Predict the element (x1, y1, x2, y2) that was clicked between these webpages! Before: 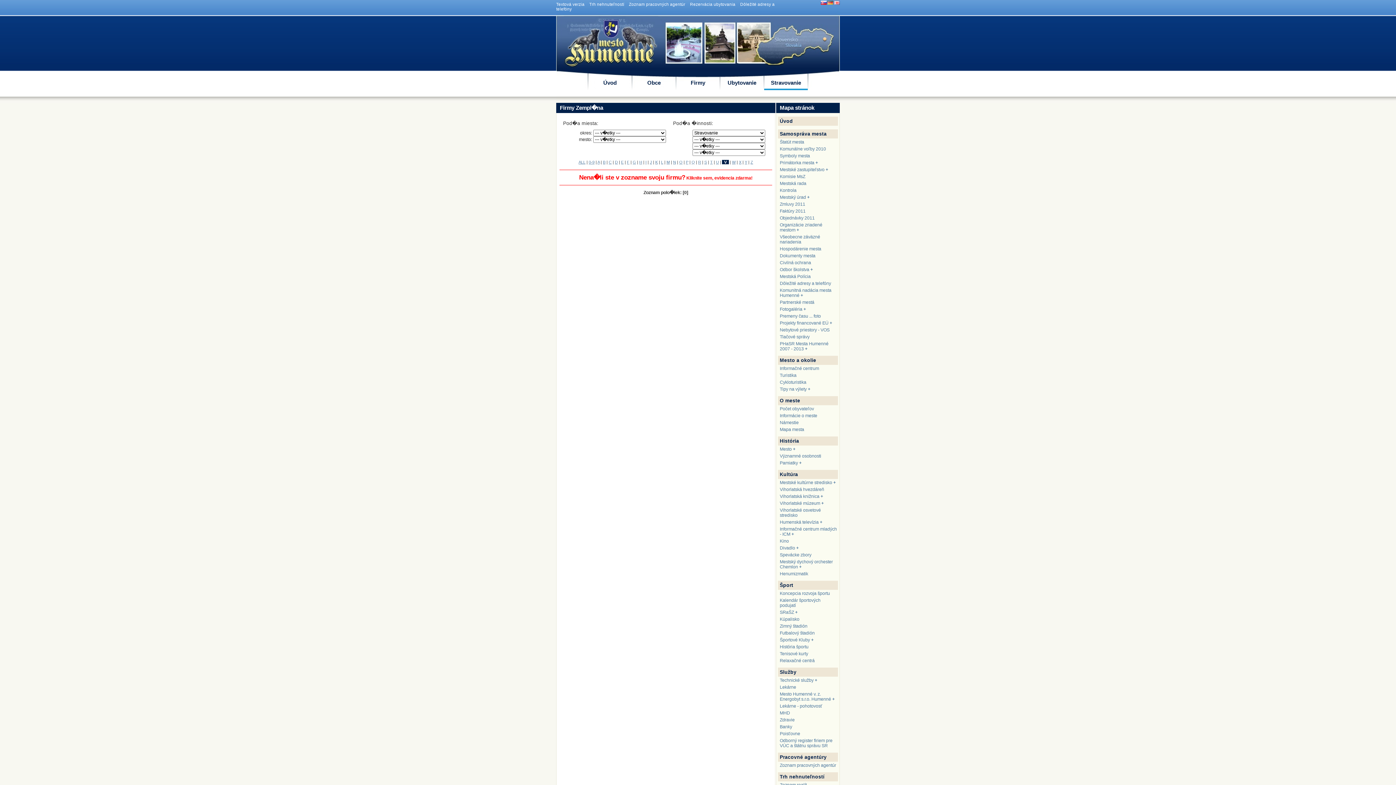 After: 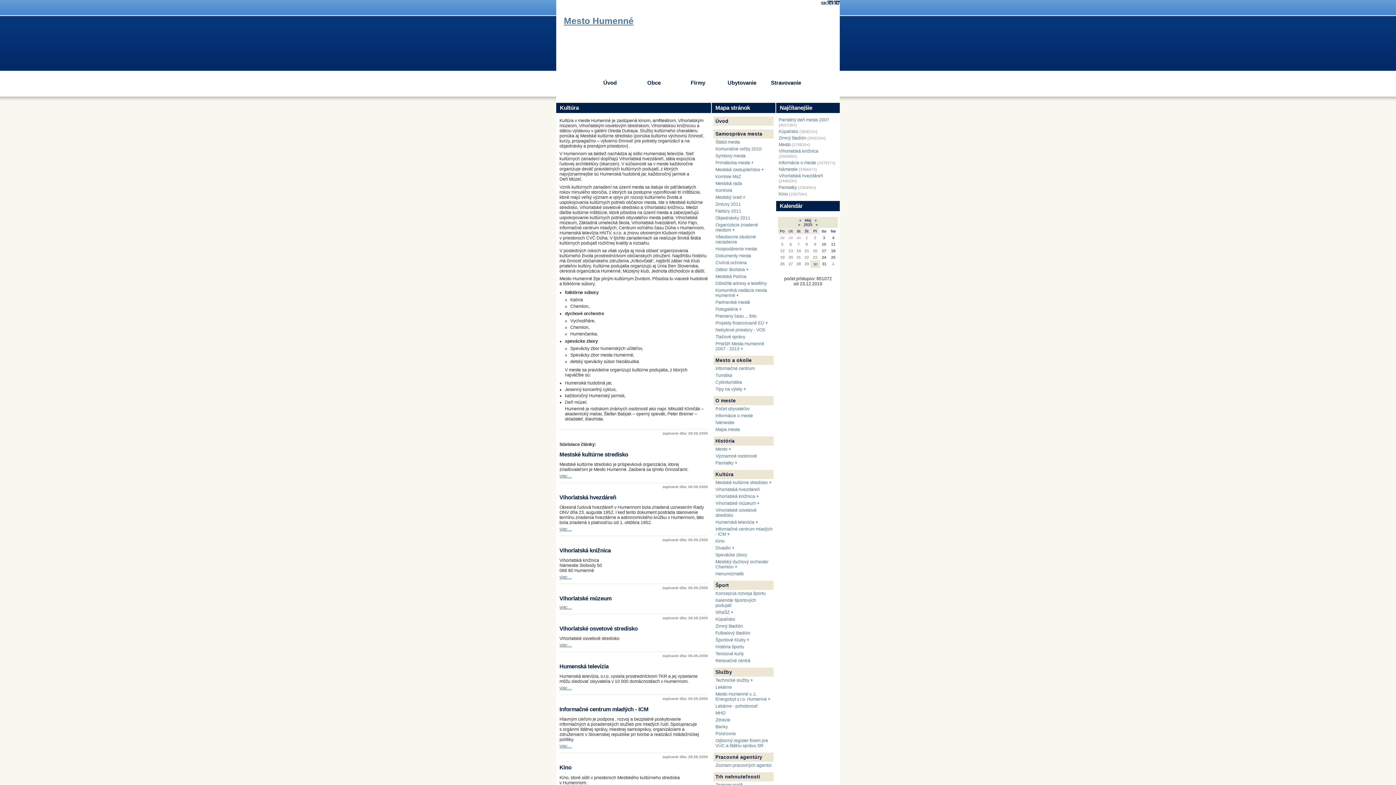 Action: label: Kultúra bbox: (778, 470, 838, 479)